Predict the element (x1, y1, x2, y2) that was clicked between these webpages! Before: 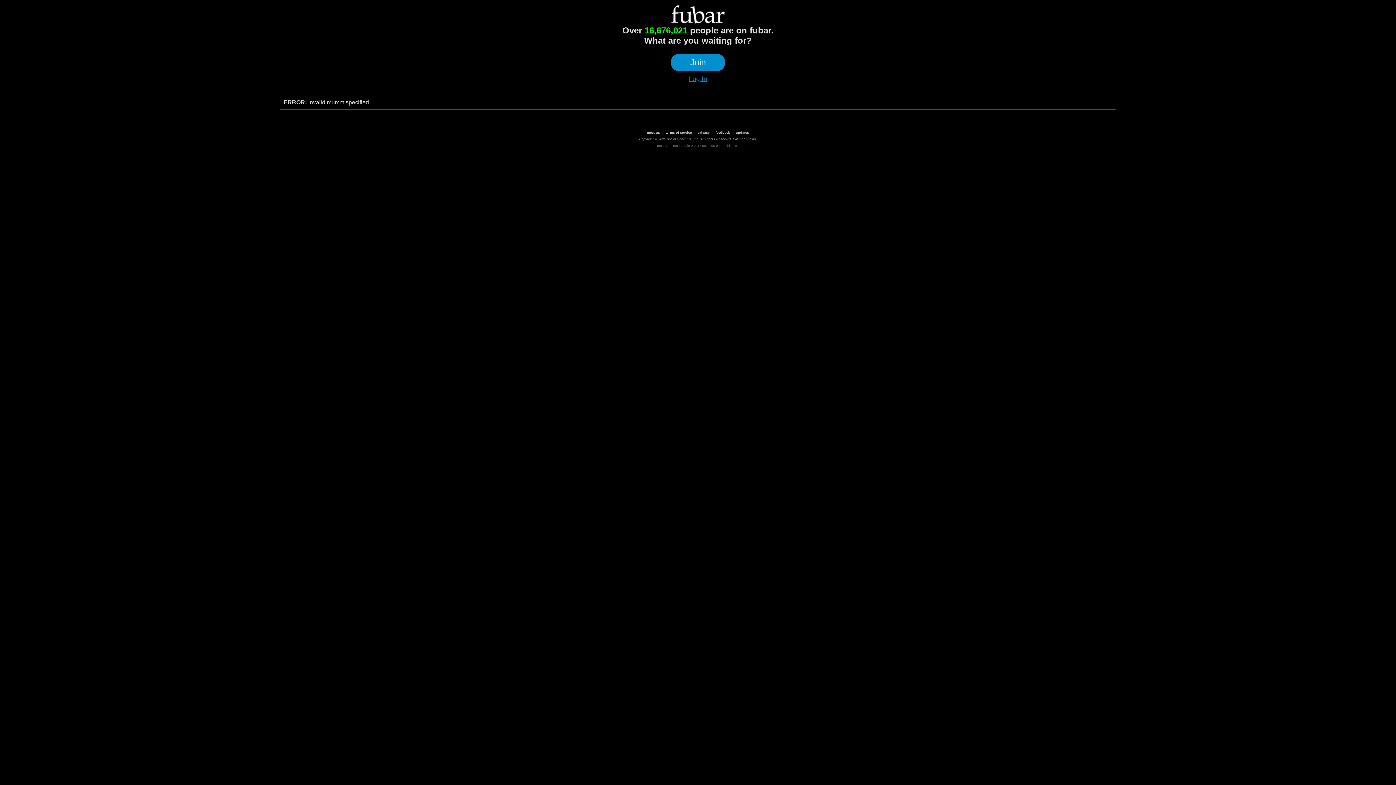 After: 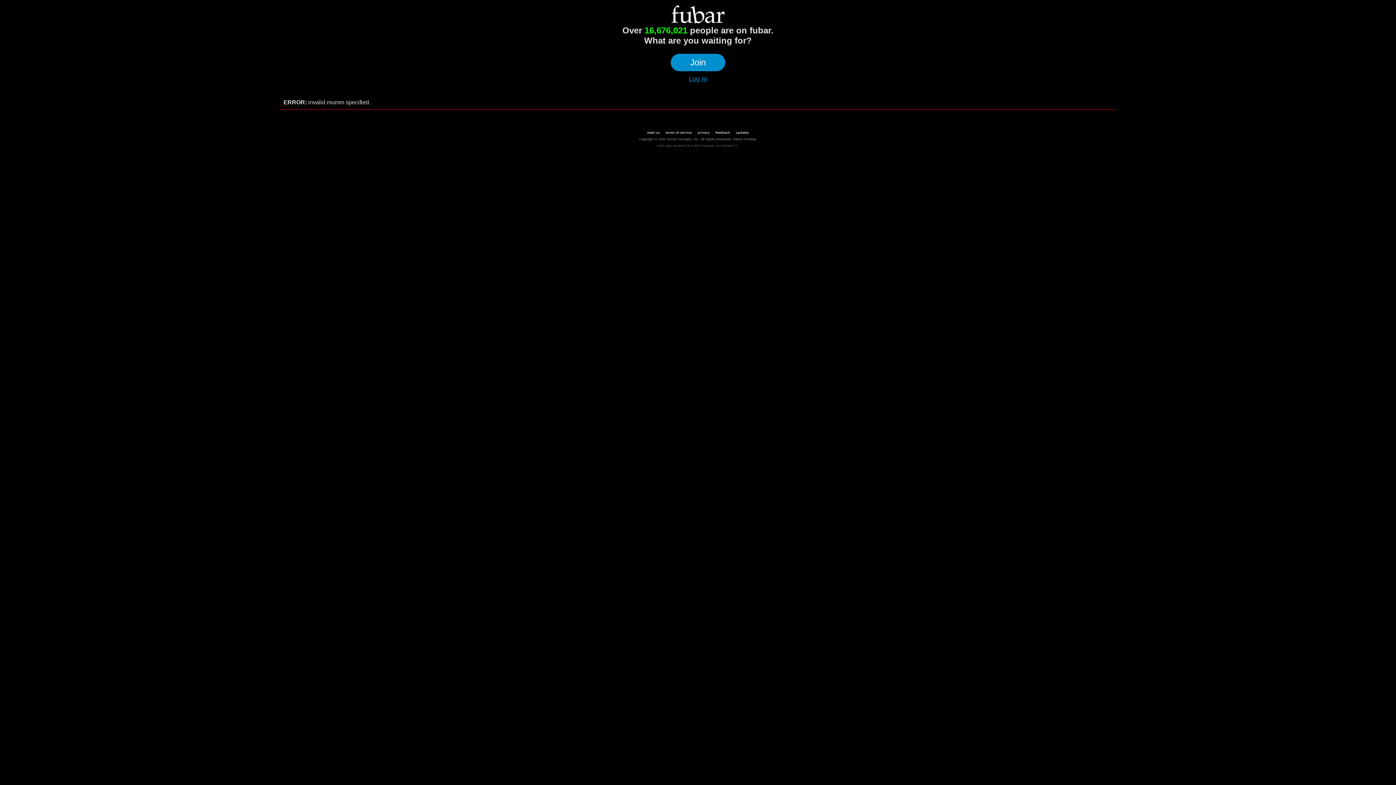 Action: label: privacy bbox: (694, 130, 712, 134)